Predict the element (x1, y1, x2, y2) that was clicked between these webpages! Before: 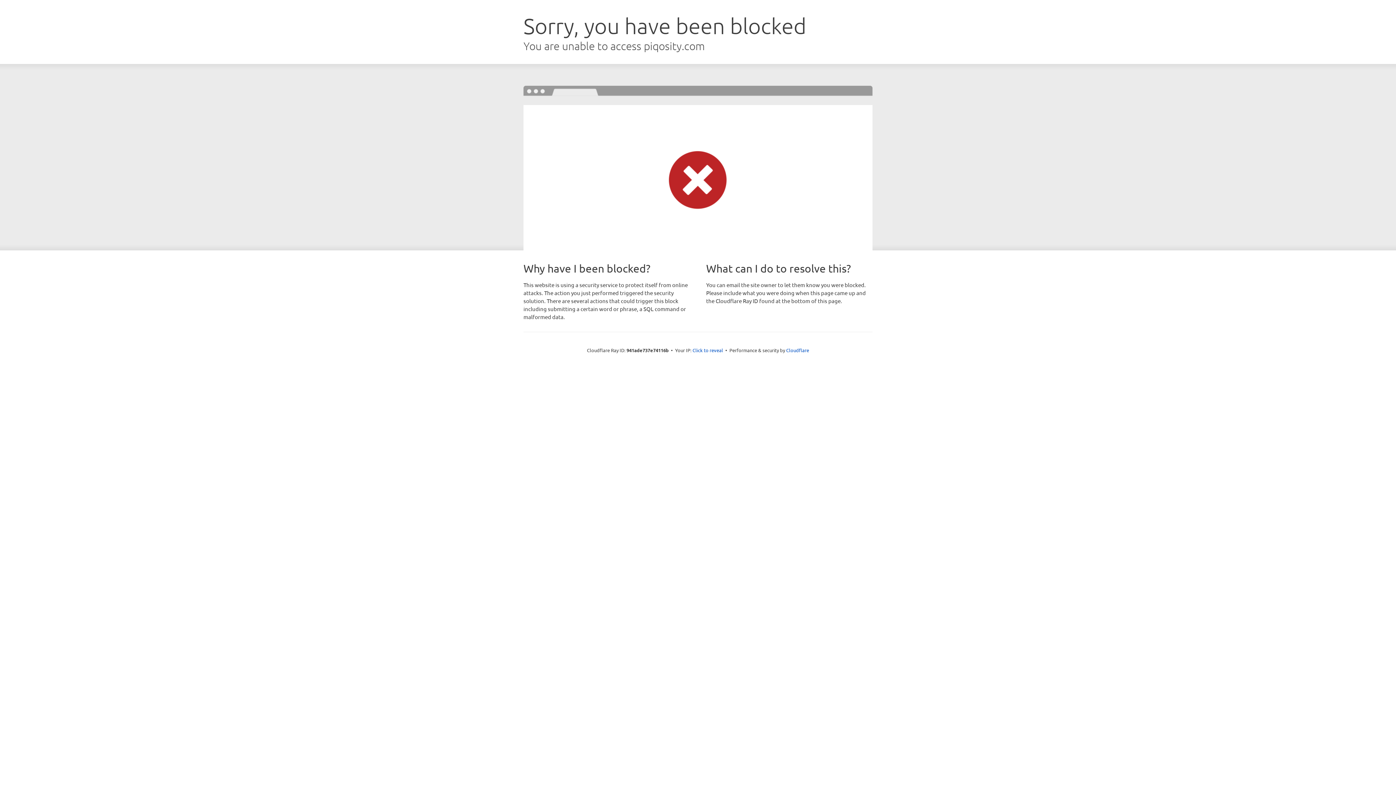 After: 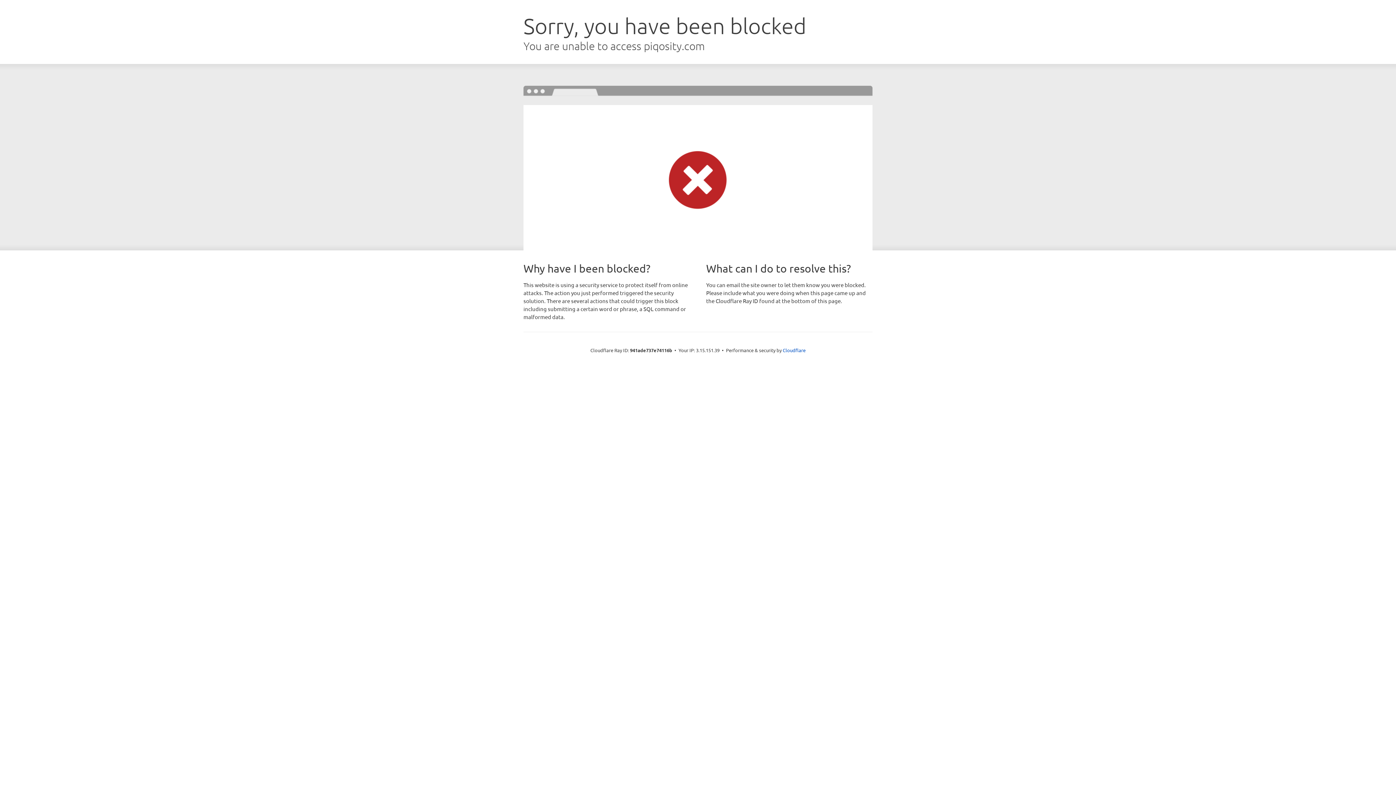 Action: label: Click to reveal bbox: (692, 346, 723, 353)